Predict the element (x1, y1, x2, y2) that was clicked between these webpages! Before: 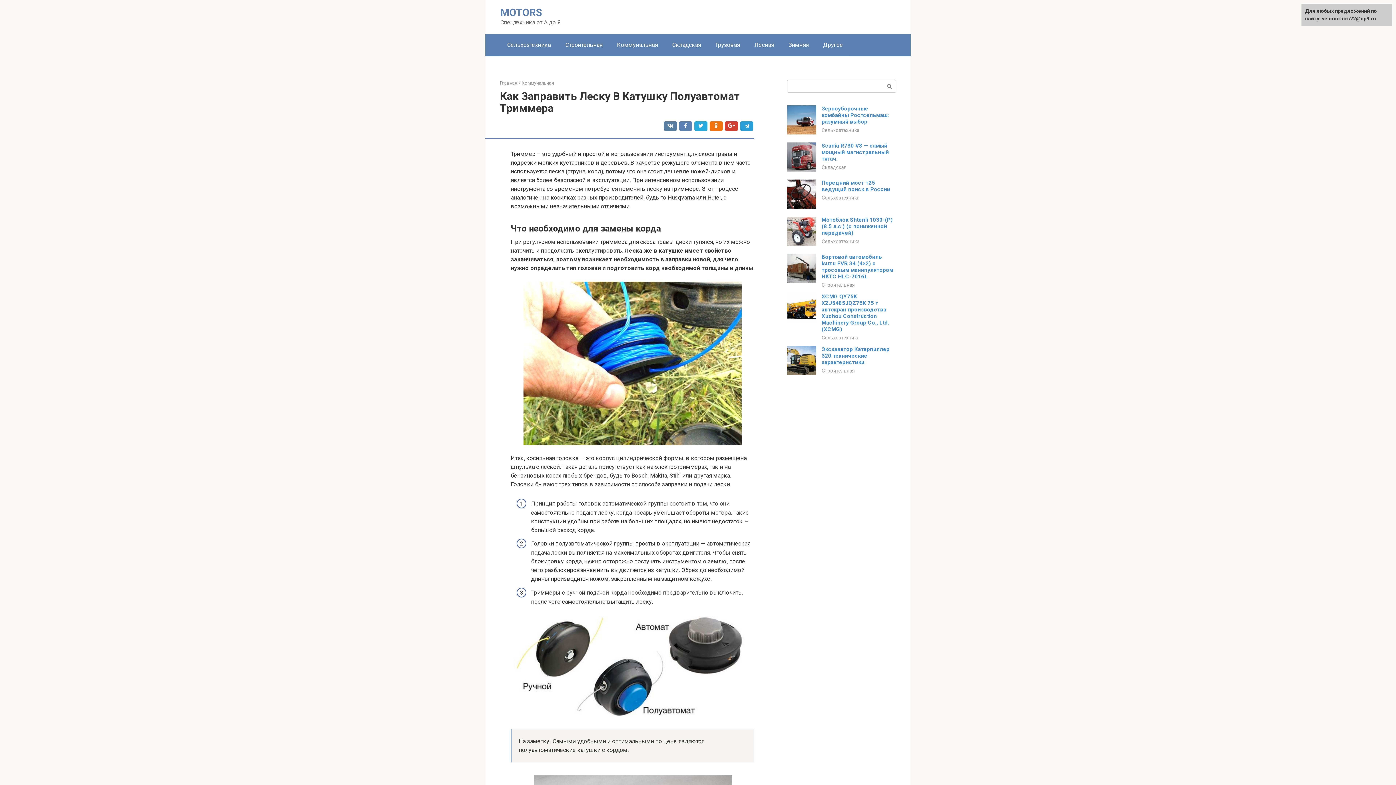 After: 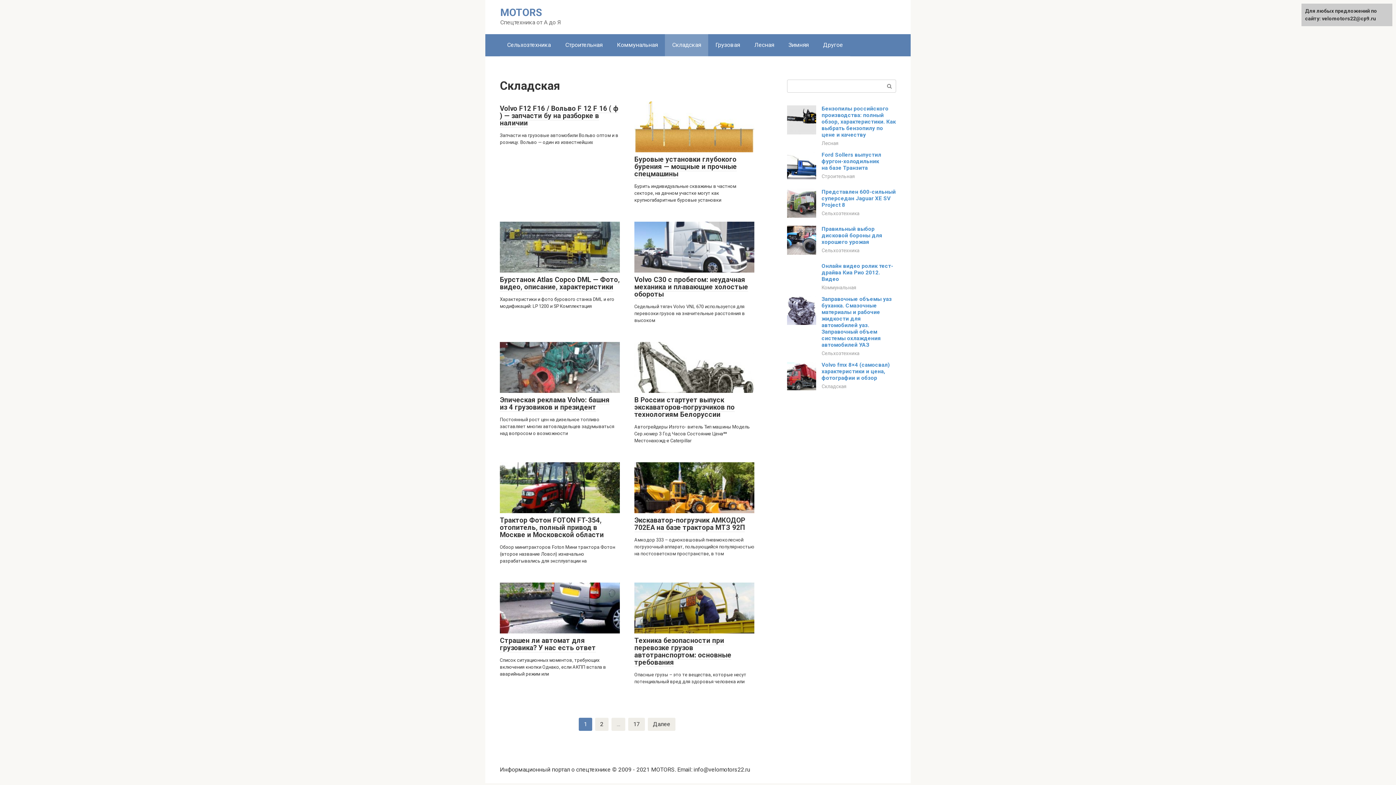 Action: bbox: (665, 34, 708, 56) label: Складская